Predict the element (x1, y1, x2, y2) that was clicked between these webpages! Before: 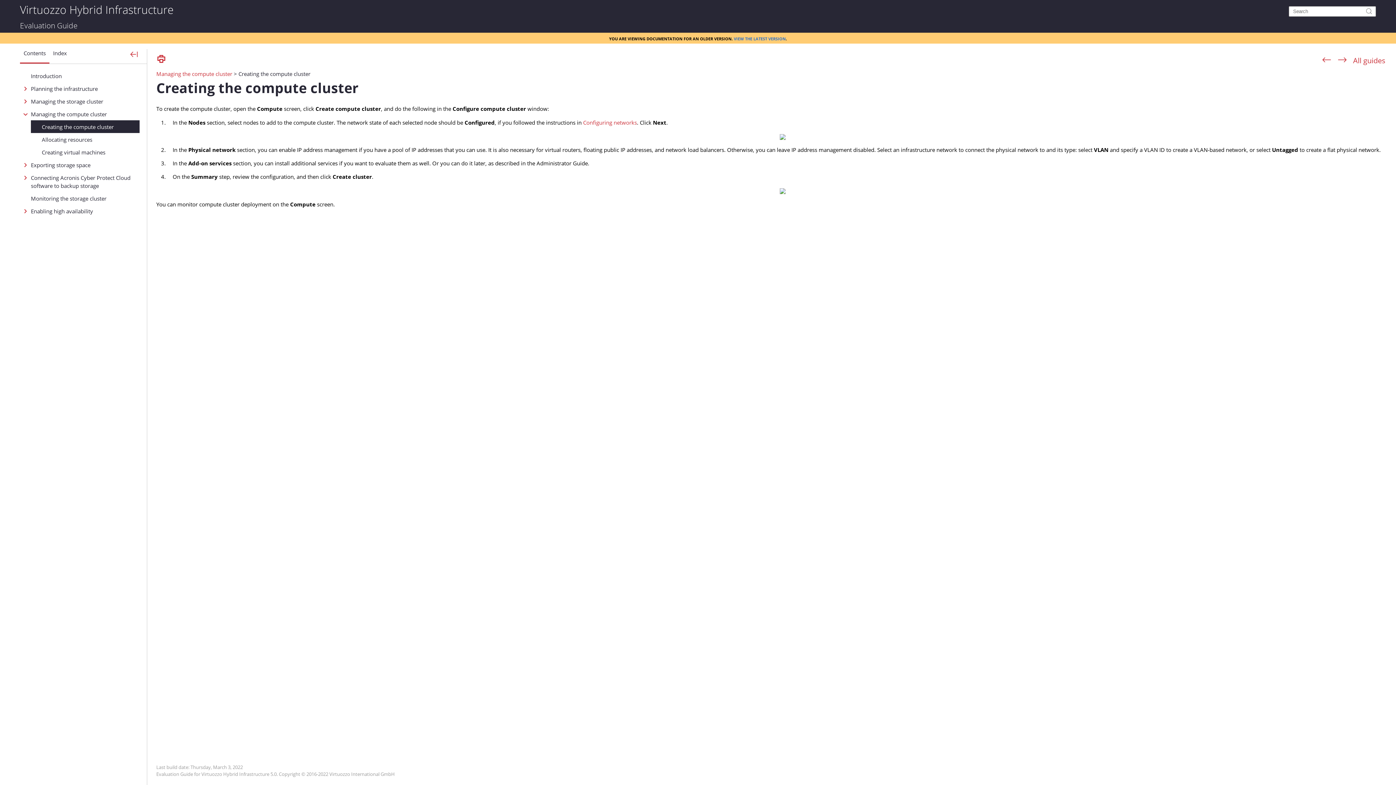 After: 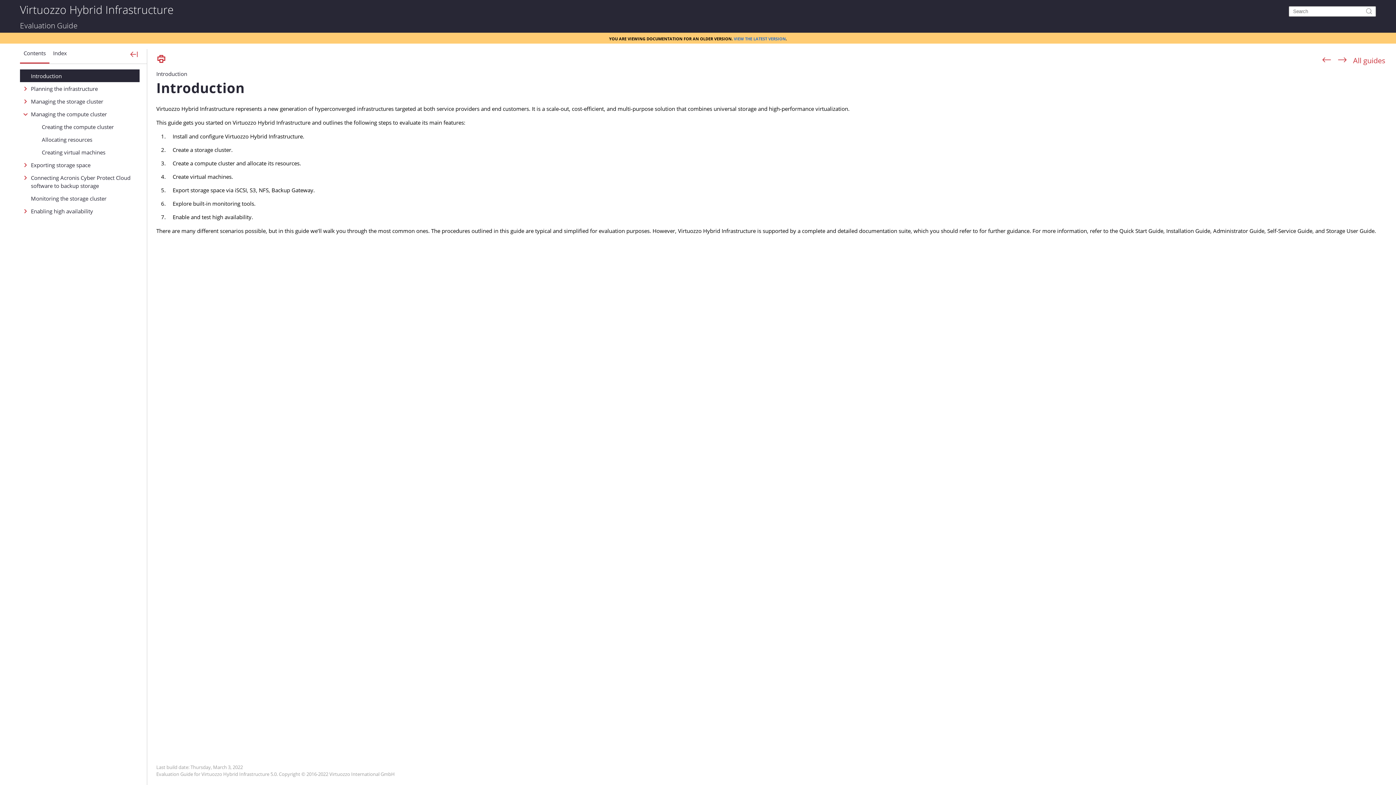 Action: bbox: (20, 69, 139, 82) label: Introduction